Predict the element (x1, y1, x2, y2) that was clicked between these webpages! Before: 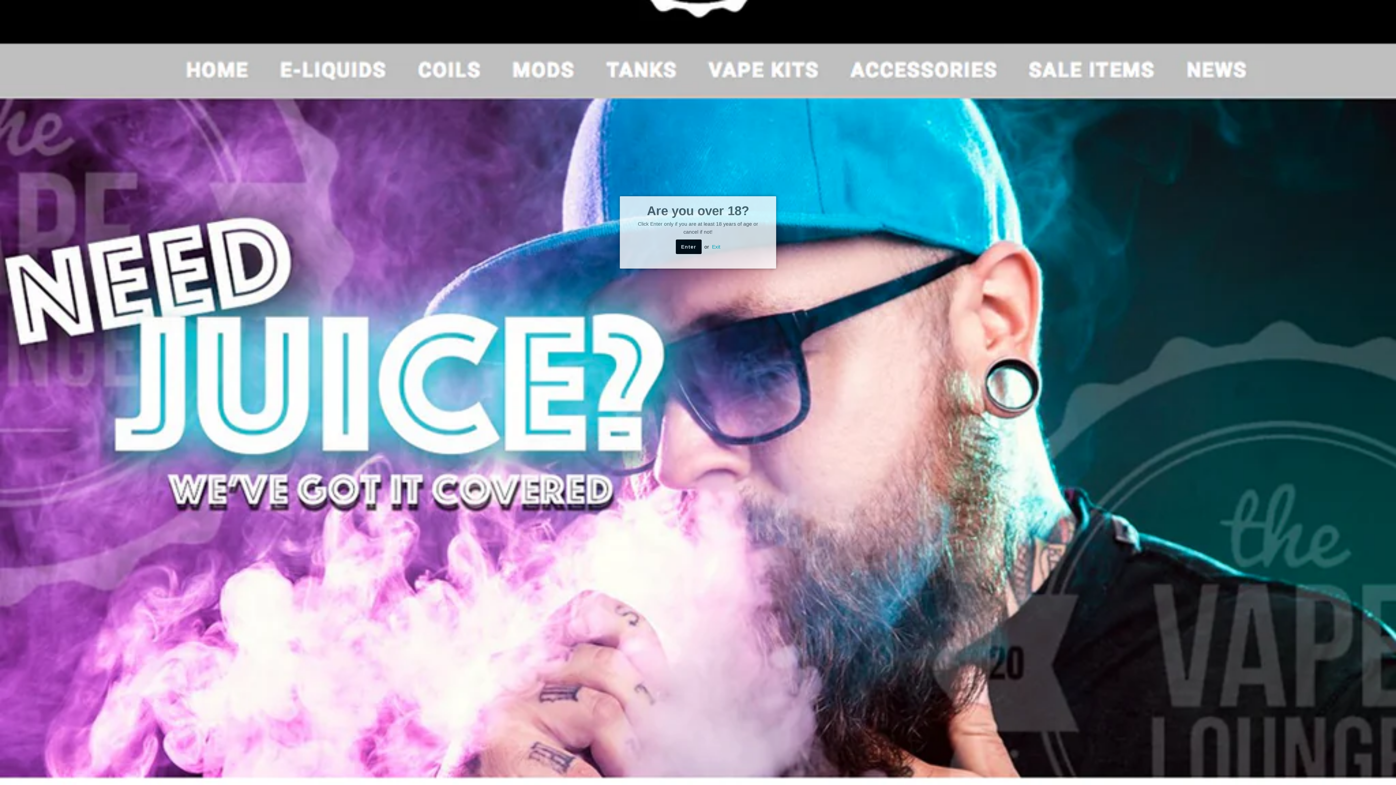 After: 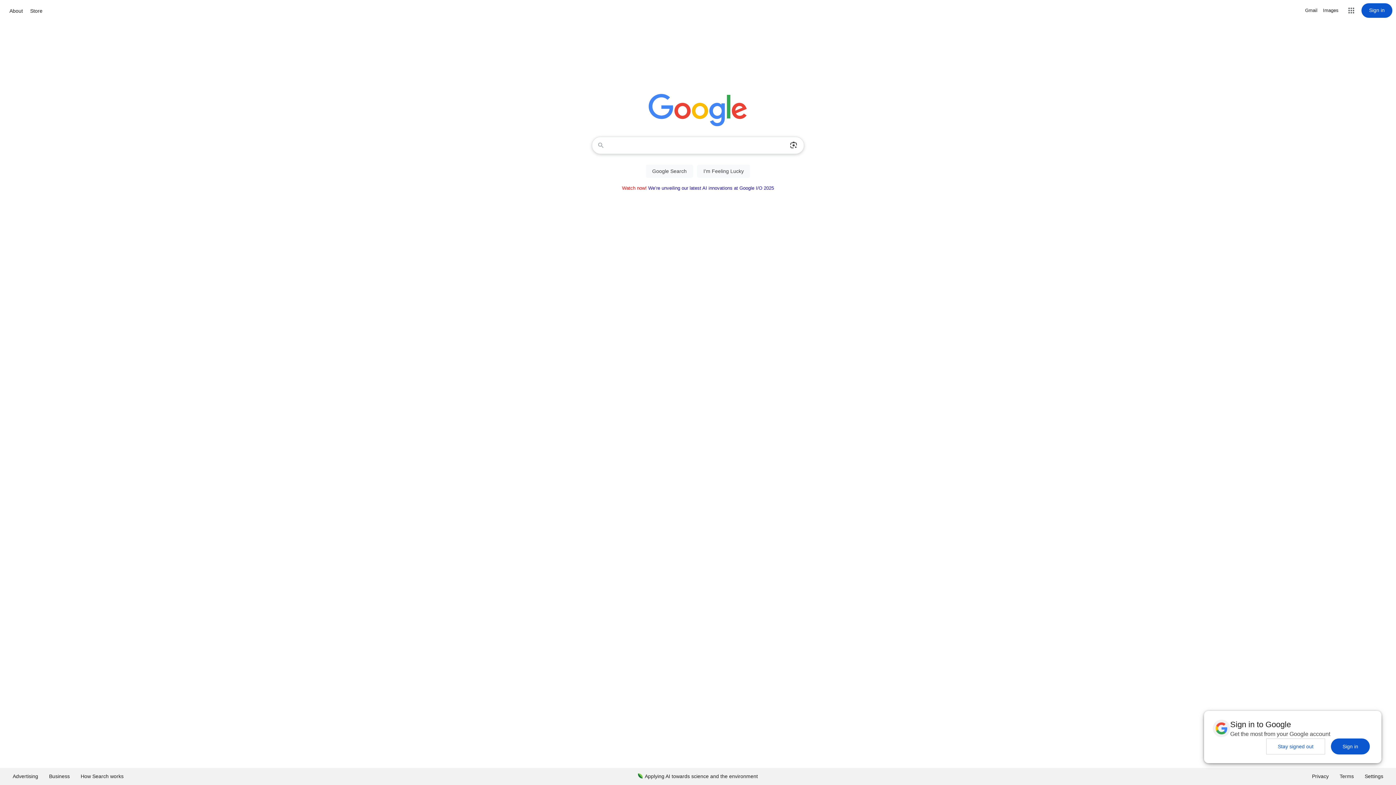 Action: bbox: (712, 244, 720, 249) label: Exit